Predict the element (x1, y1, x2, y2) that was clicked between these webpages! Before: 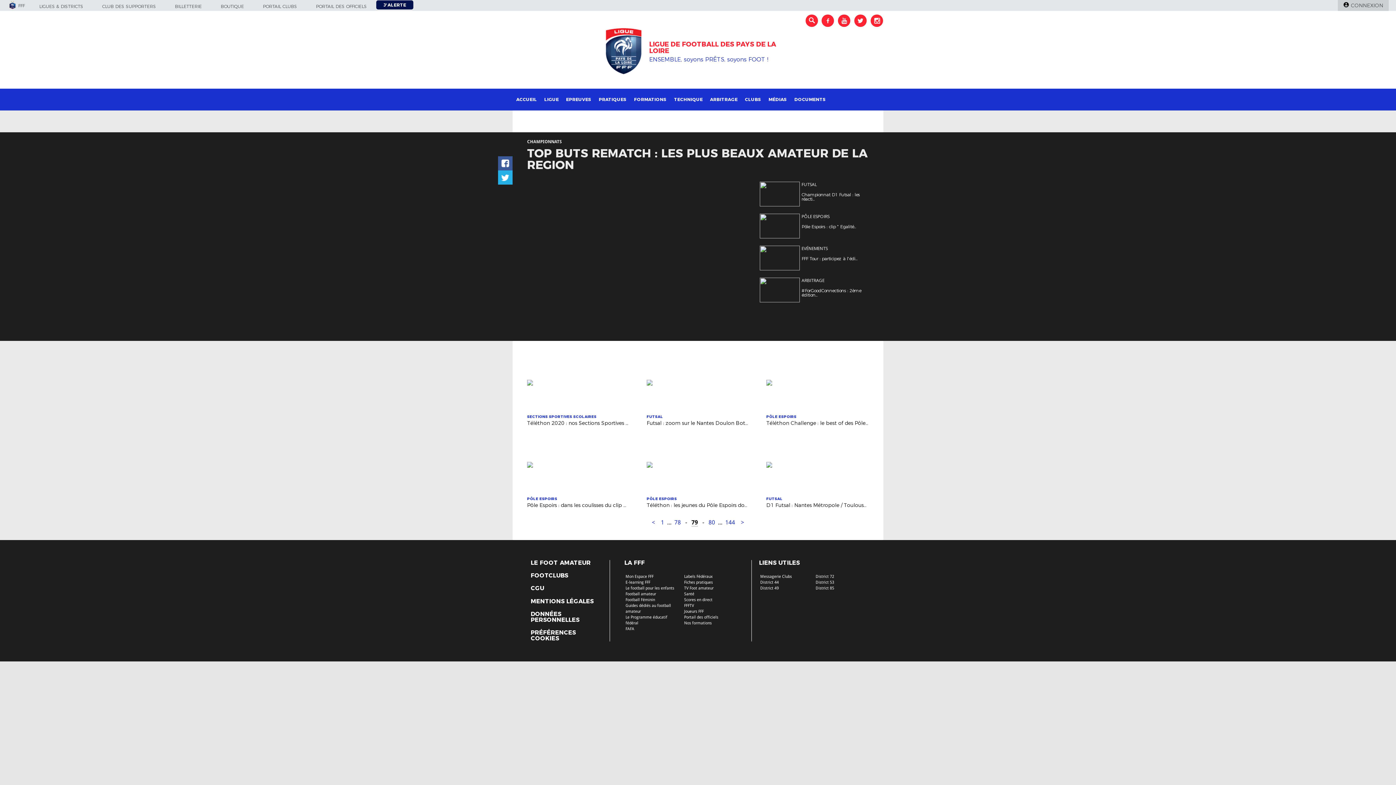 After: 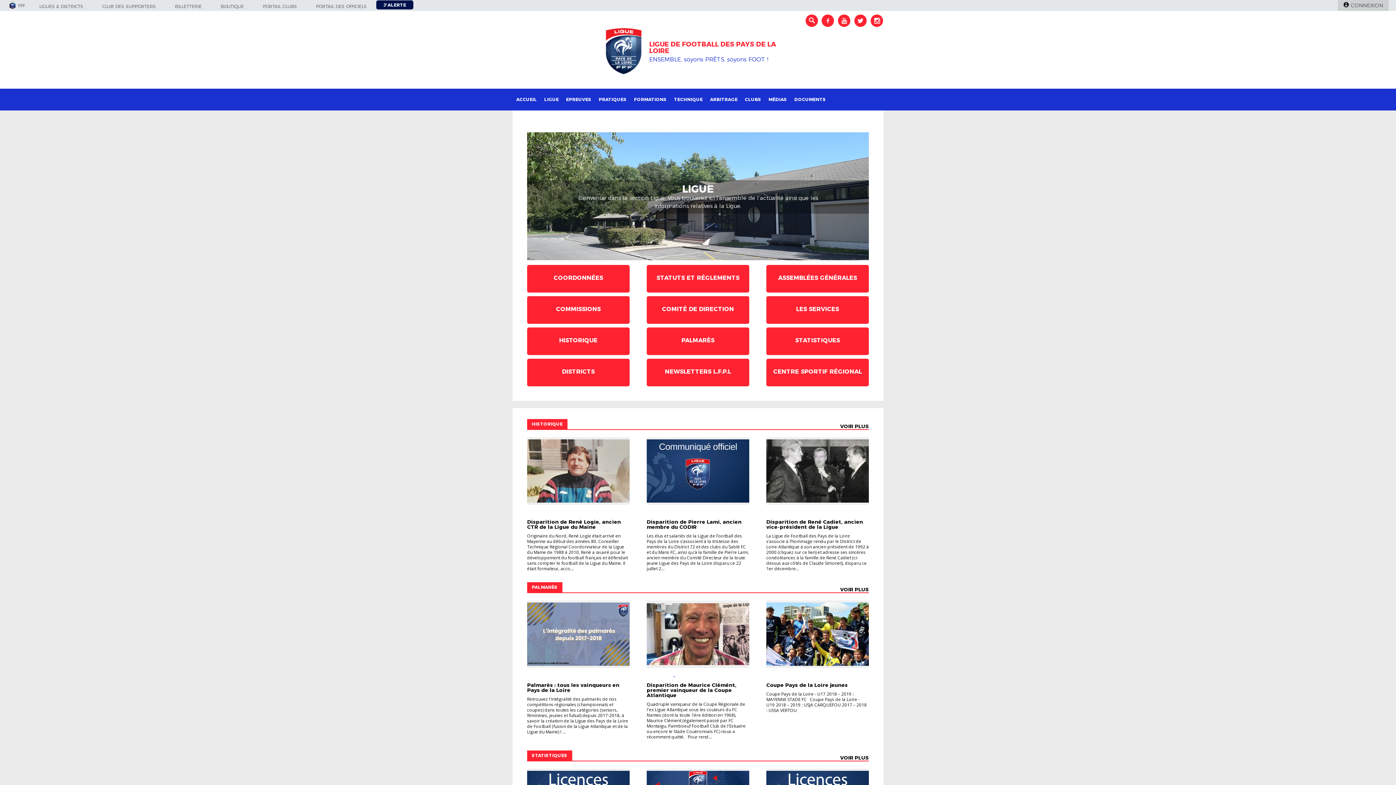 Action: label: LIGUE bbox: (540, 88, 562, 110)